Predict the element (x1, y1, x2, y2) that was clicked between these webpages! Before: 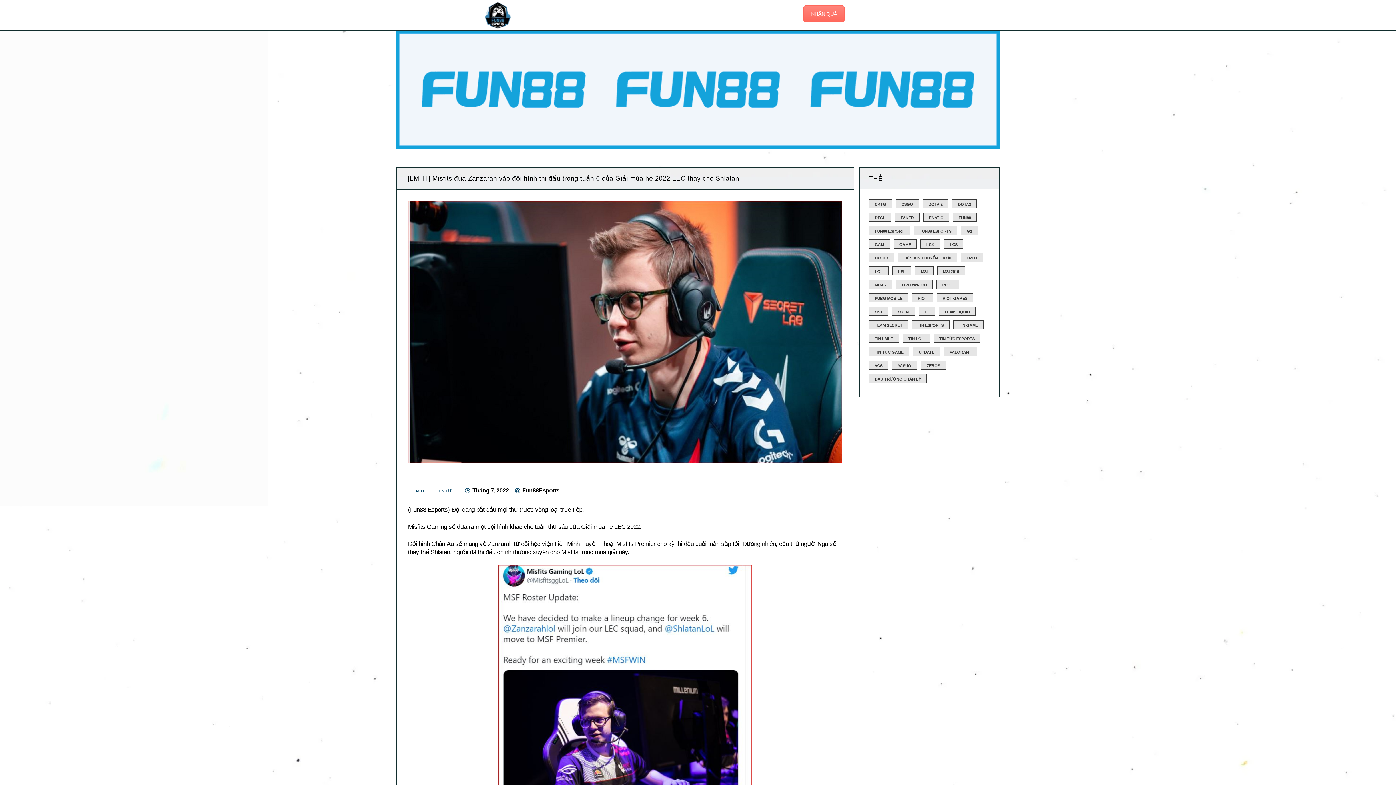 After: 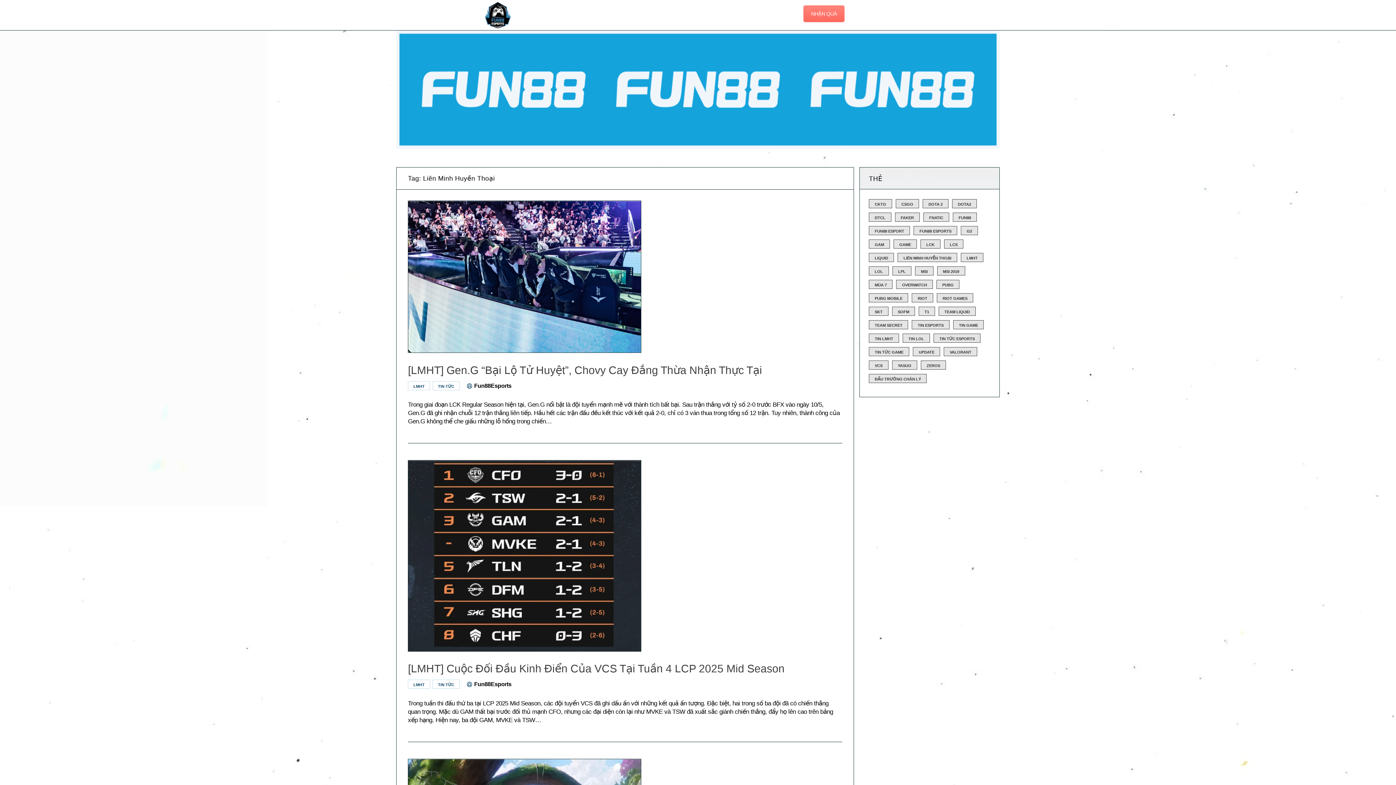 Action: bbox: (897, 252, 957, 262) label: Liên Minh Huyền Thoại (253 mục)